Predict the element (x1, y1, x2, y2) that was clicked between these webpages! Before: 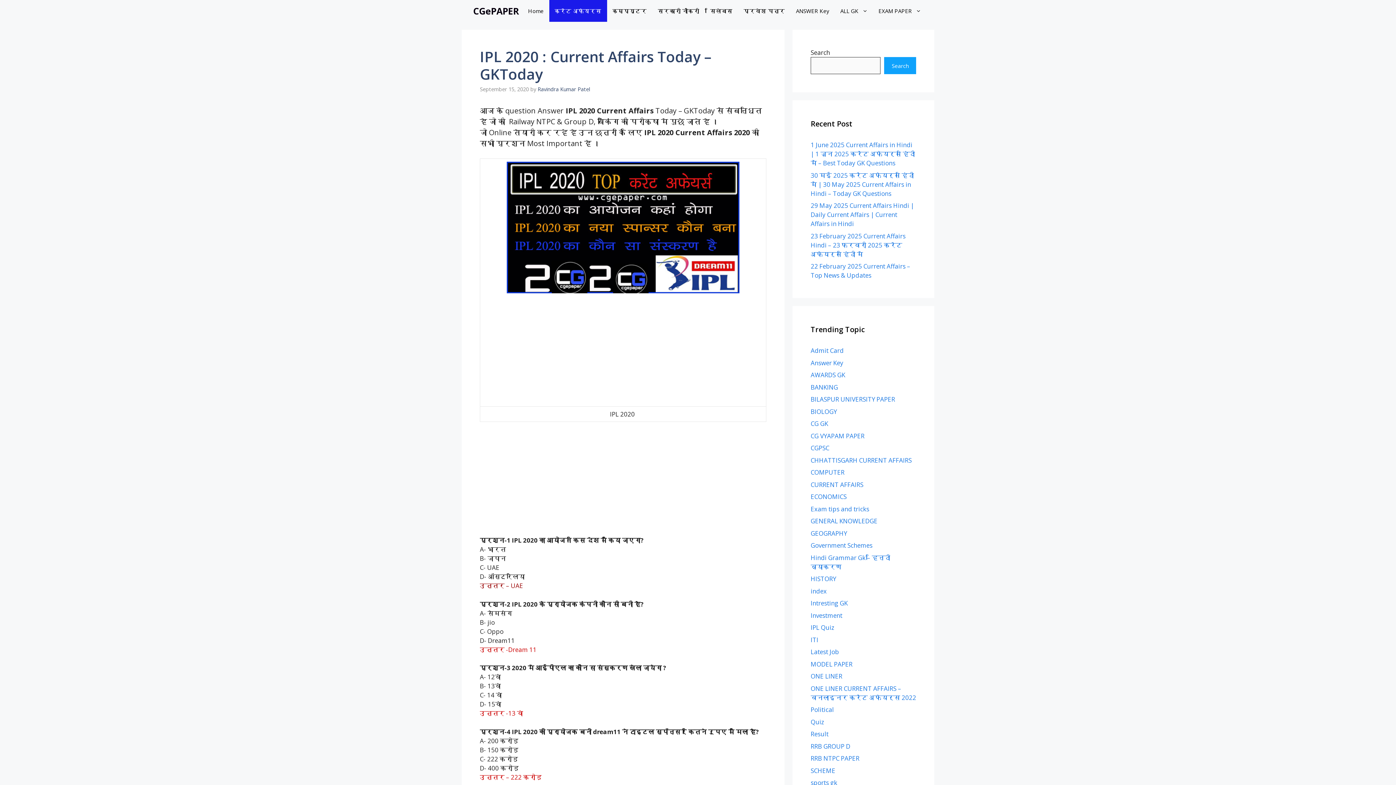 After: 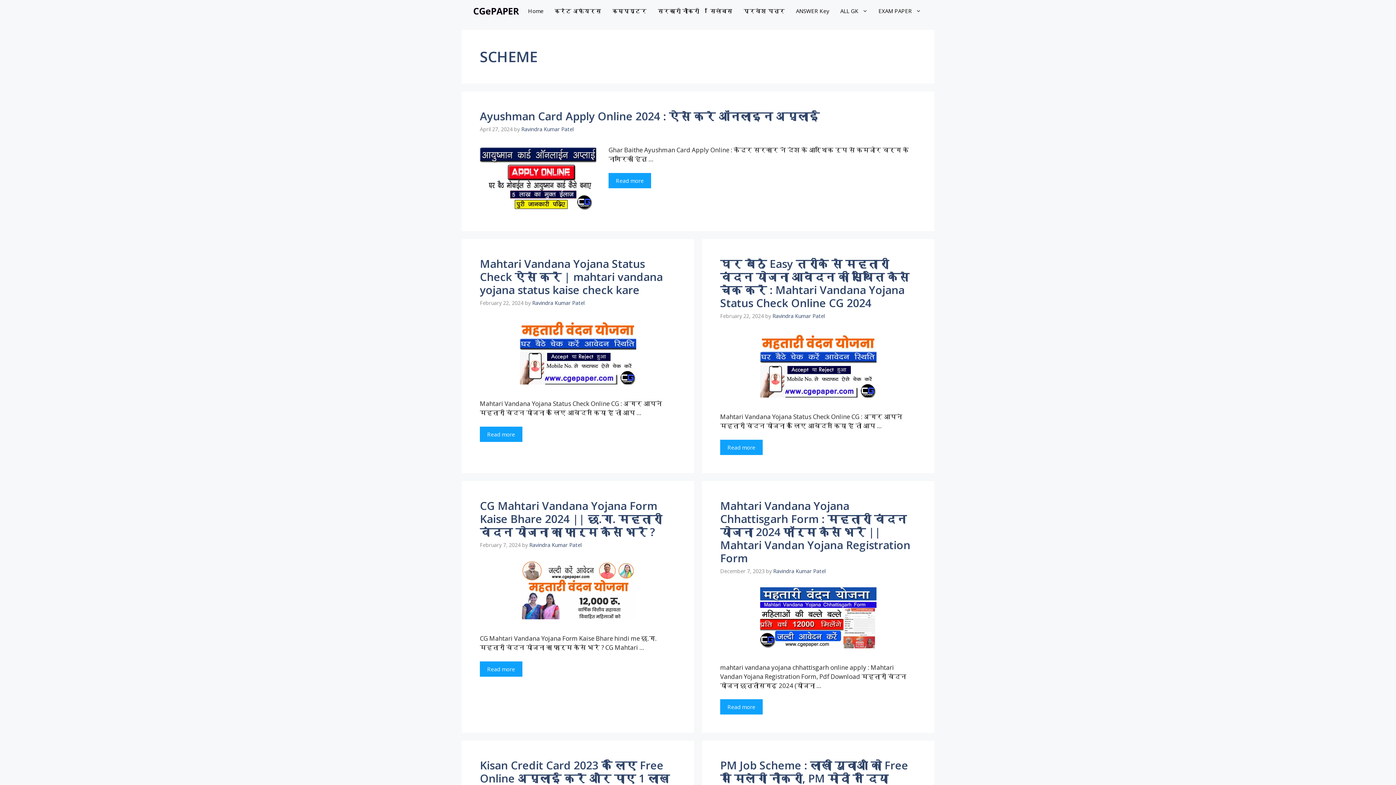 Action: label: SCHEME bbox: (810, 766, 835, 775)